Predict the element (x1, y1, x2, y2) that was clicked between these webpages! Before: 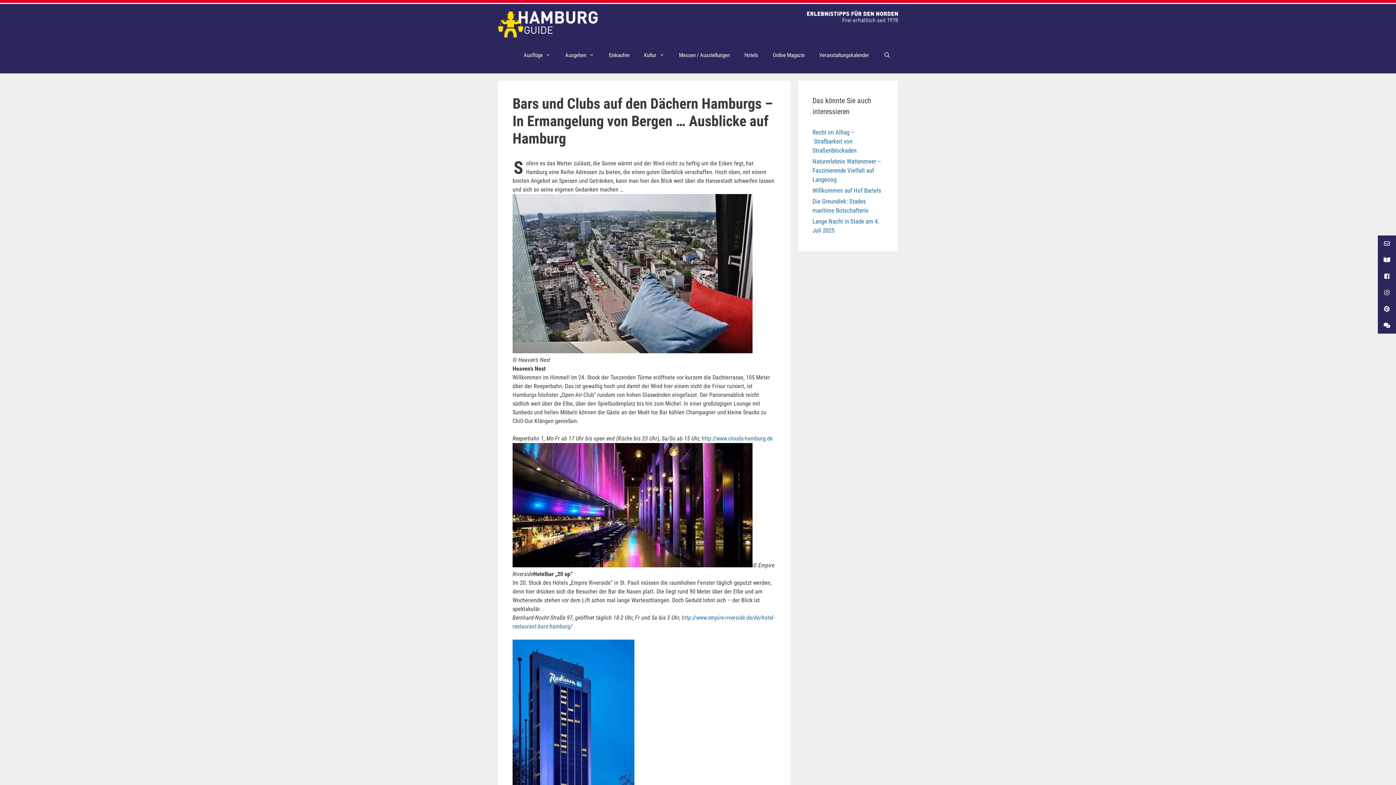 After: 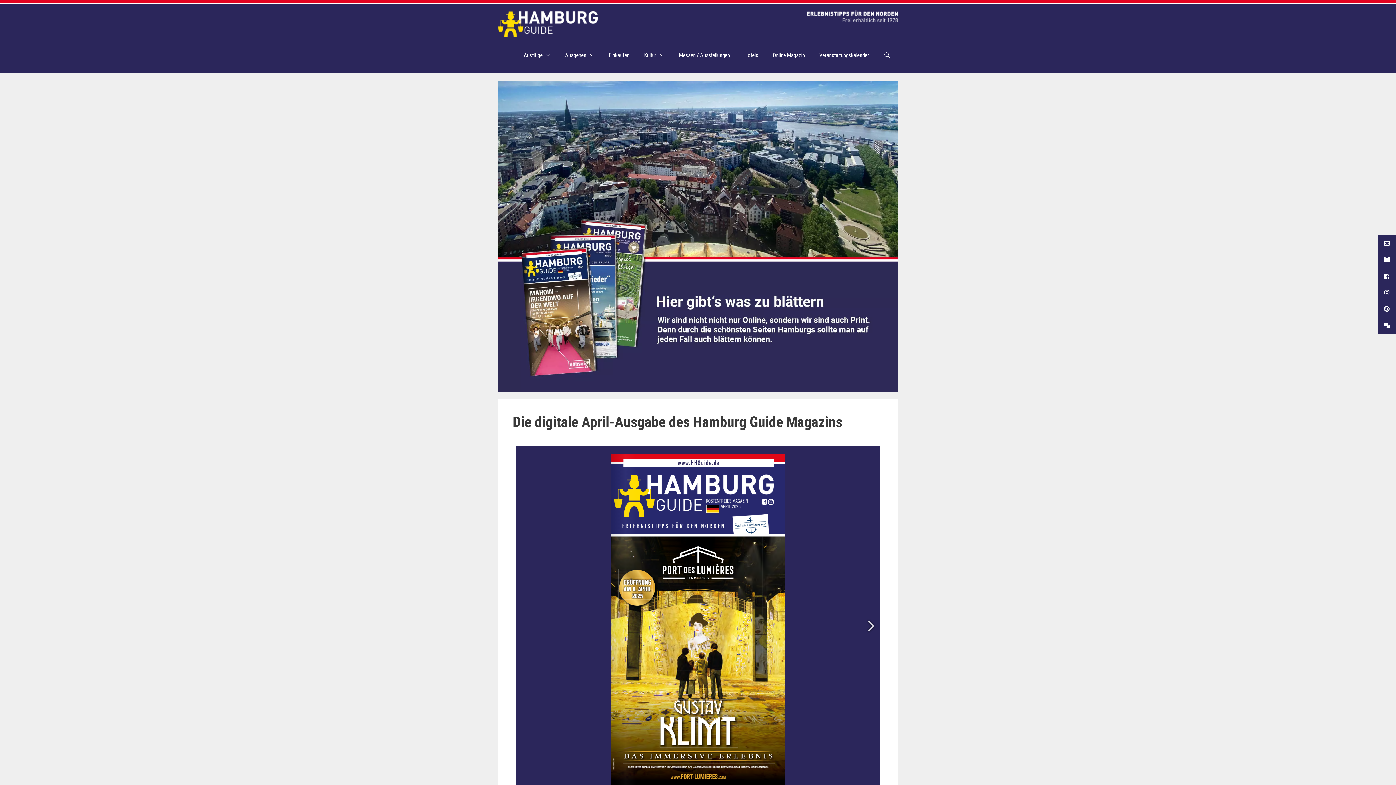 Action: label: Online Magazin bbox: (765, 44, 812, 66)